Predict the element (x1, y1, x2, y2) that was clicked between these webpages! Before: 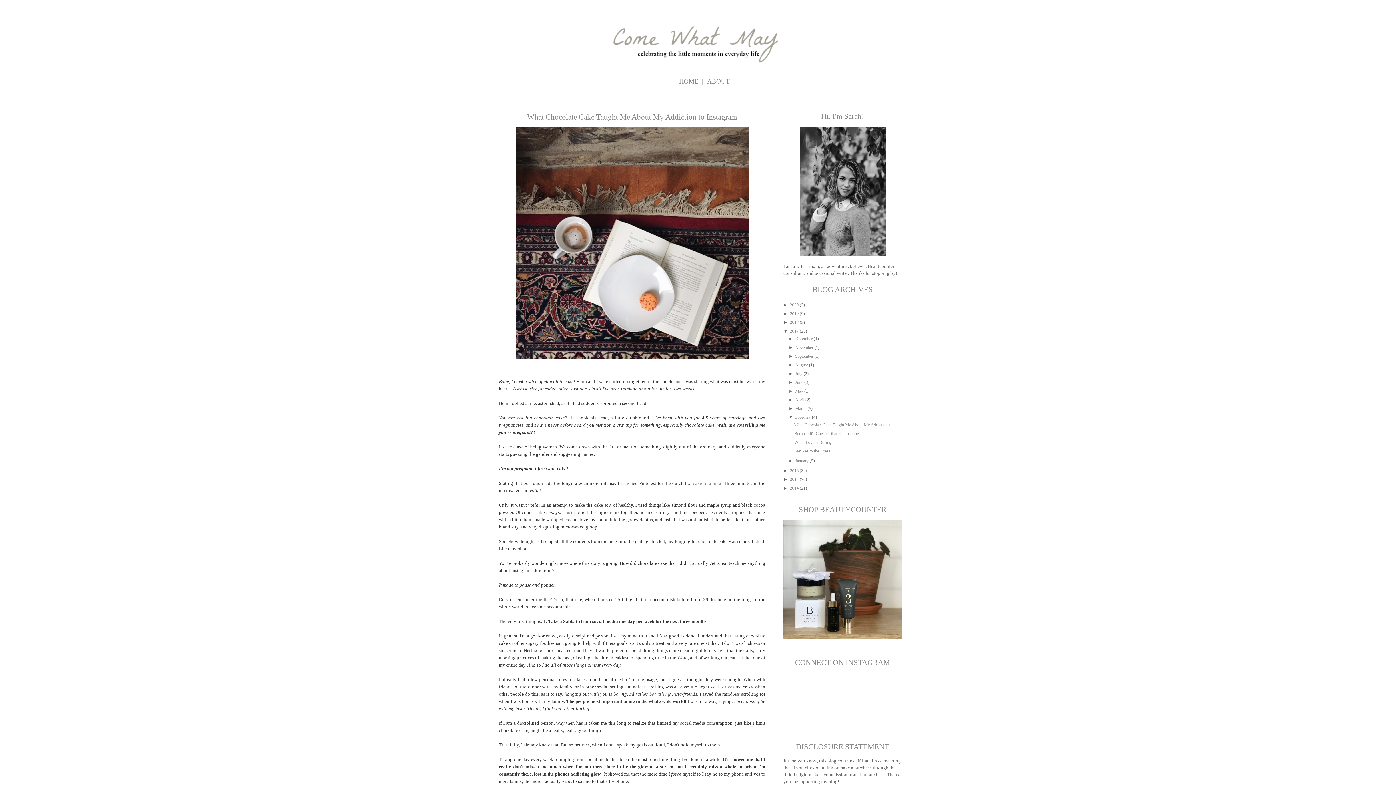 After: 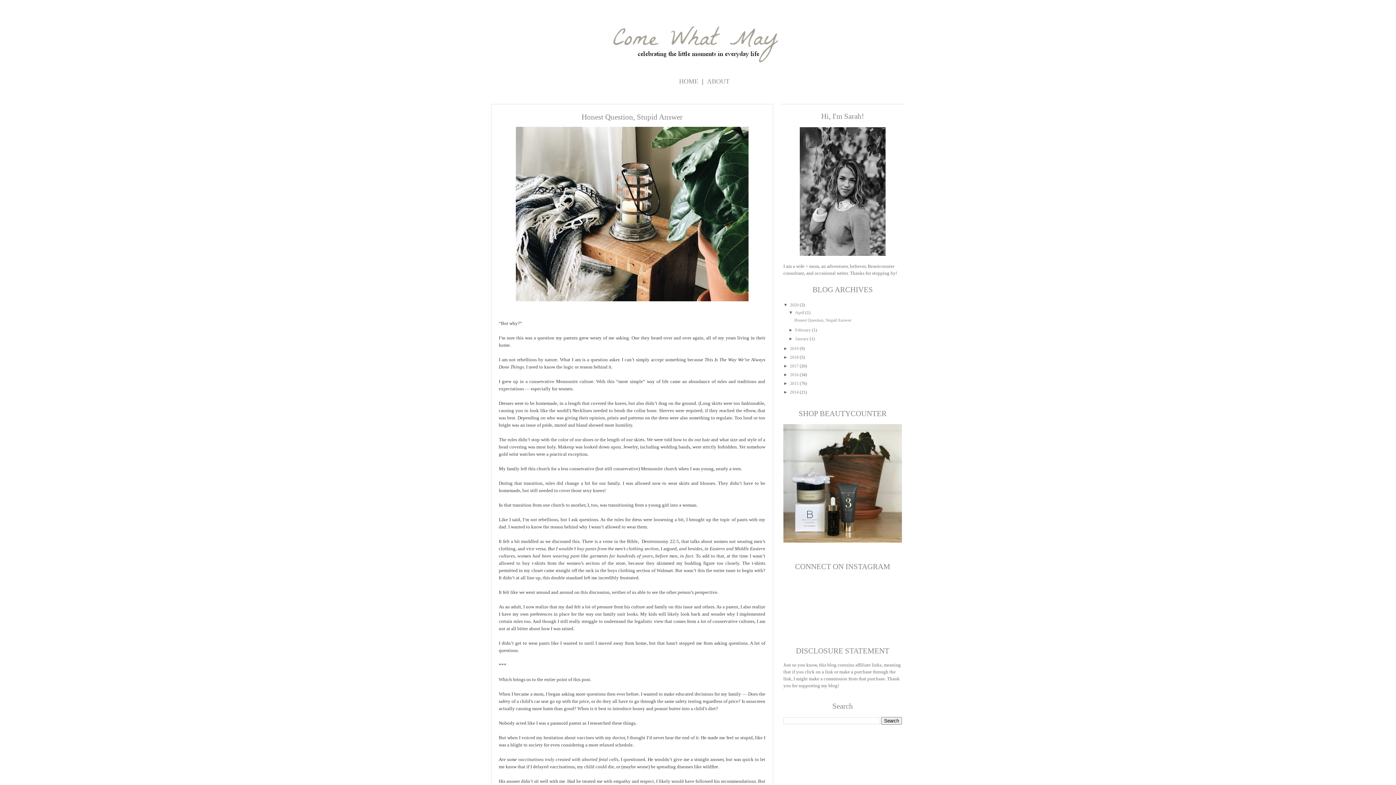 Action: bbox: (790, 302, 798, 307) label: 2020